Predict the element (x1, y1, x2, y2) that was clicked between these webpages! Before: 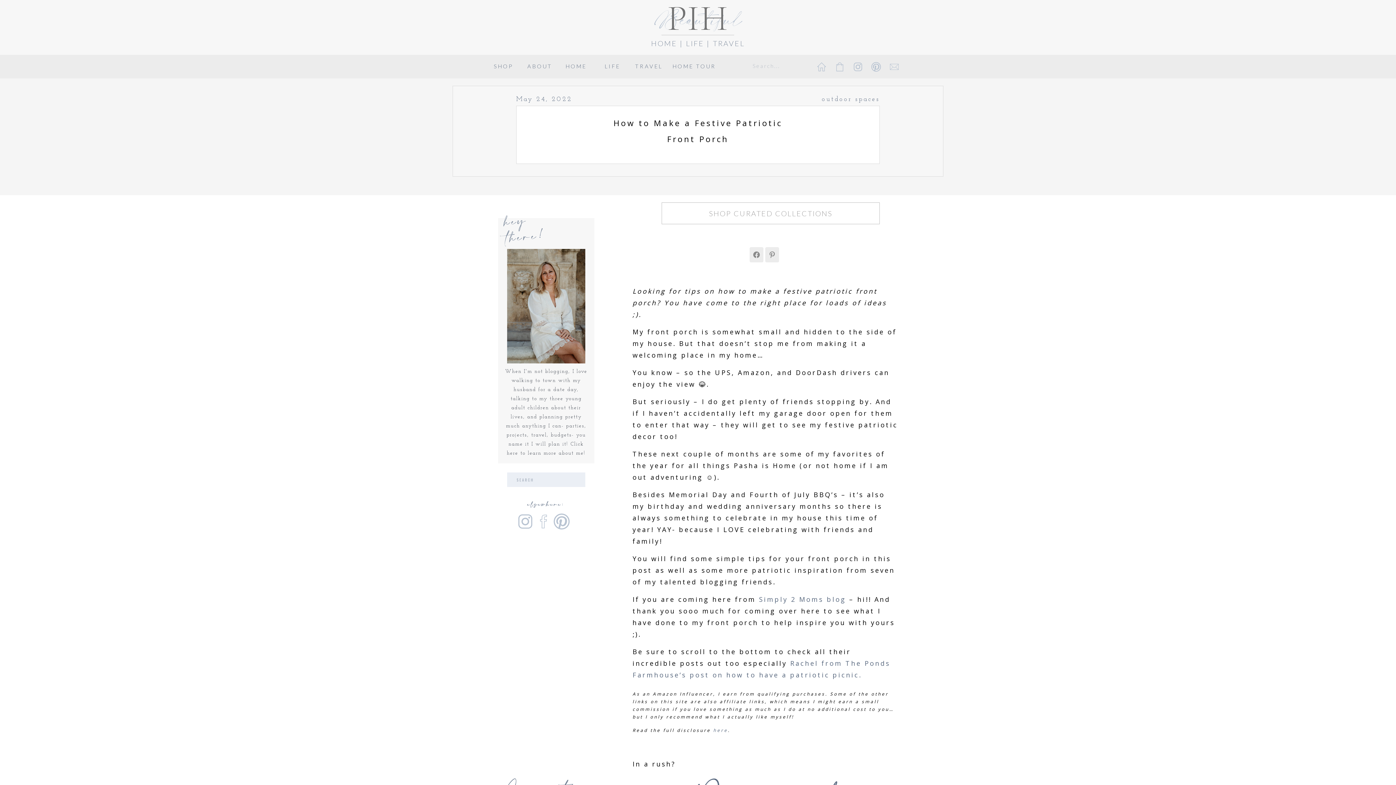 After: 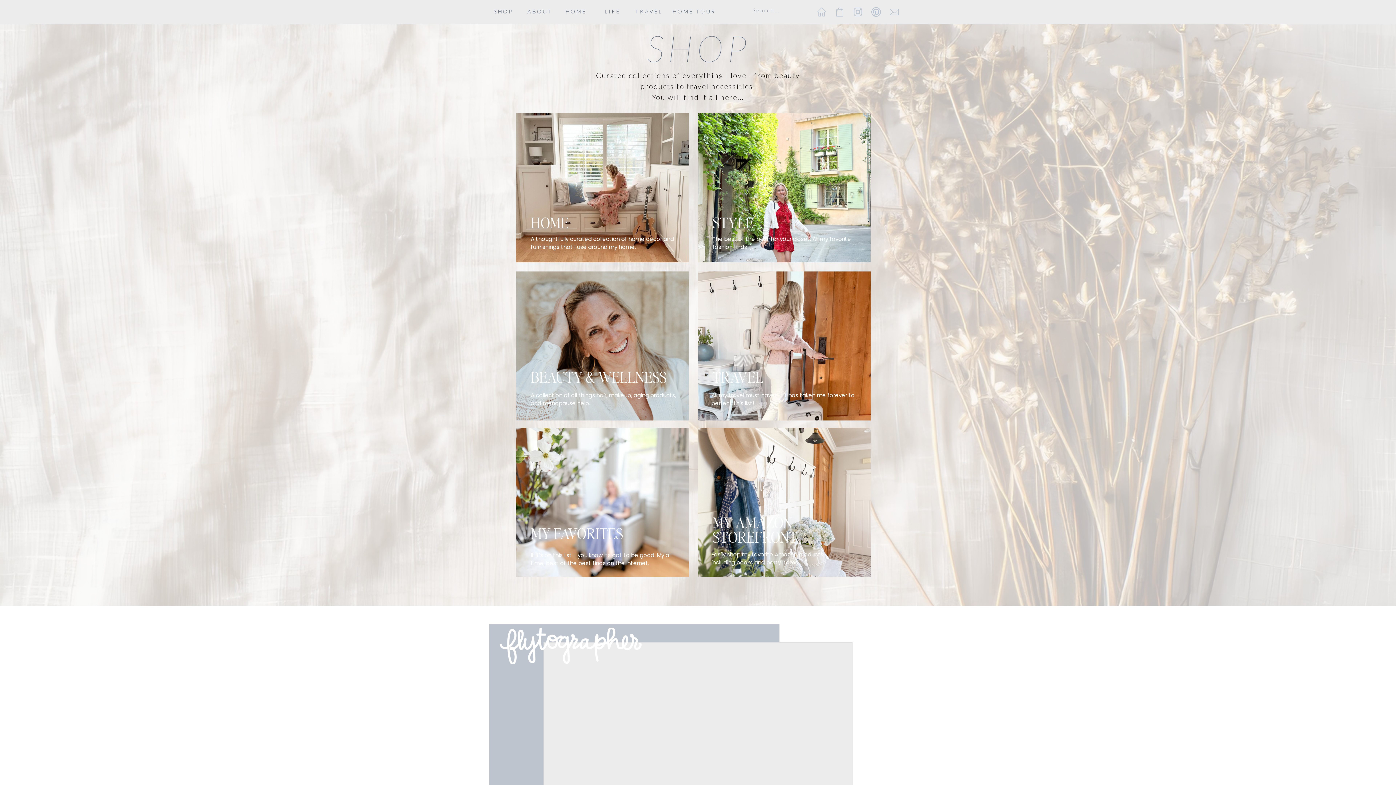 Action: bbox: (485, 62, 521, 71) label: SHOP